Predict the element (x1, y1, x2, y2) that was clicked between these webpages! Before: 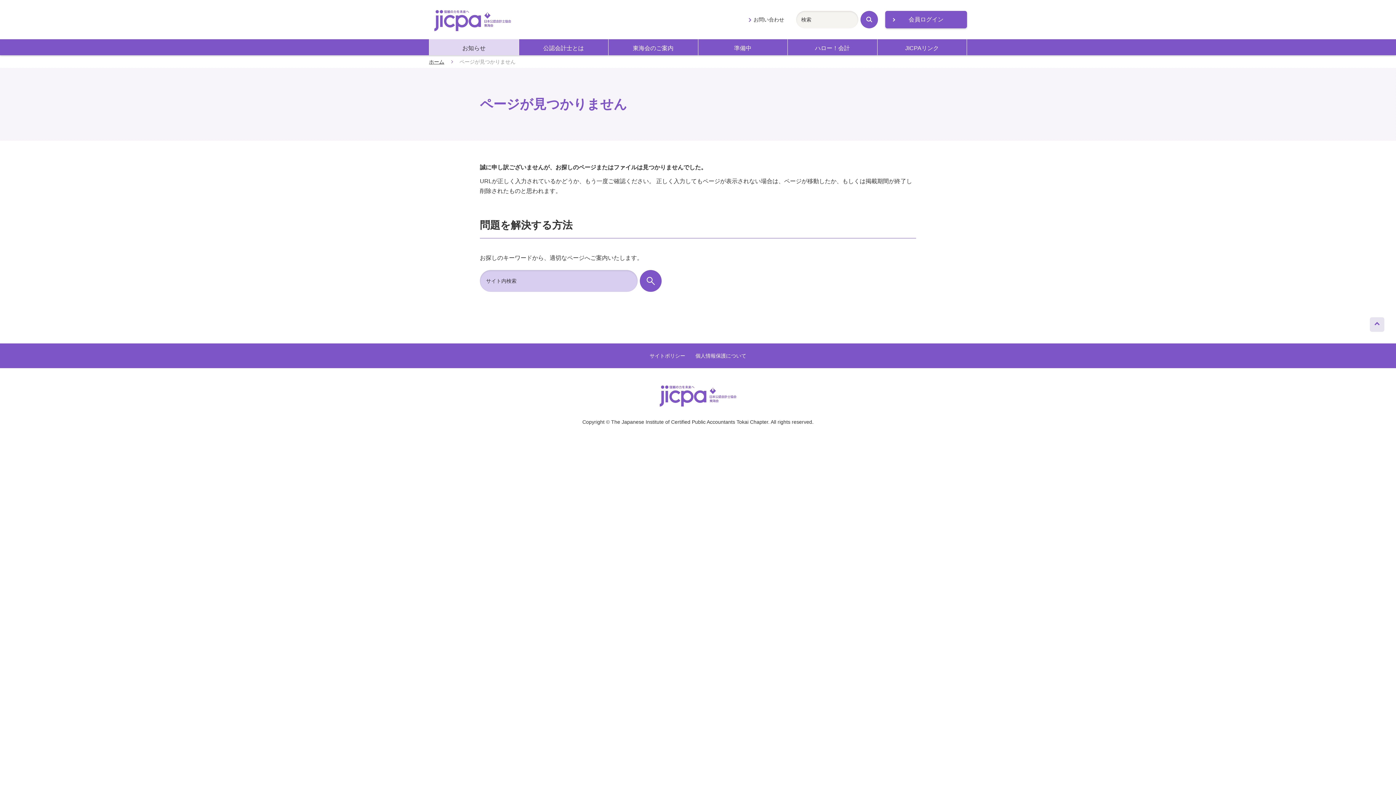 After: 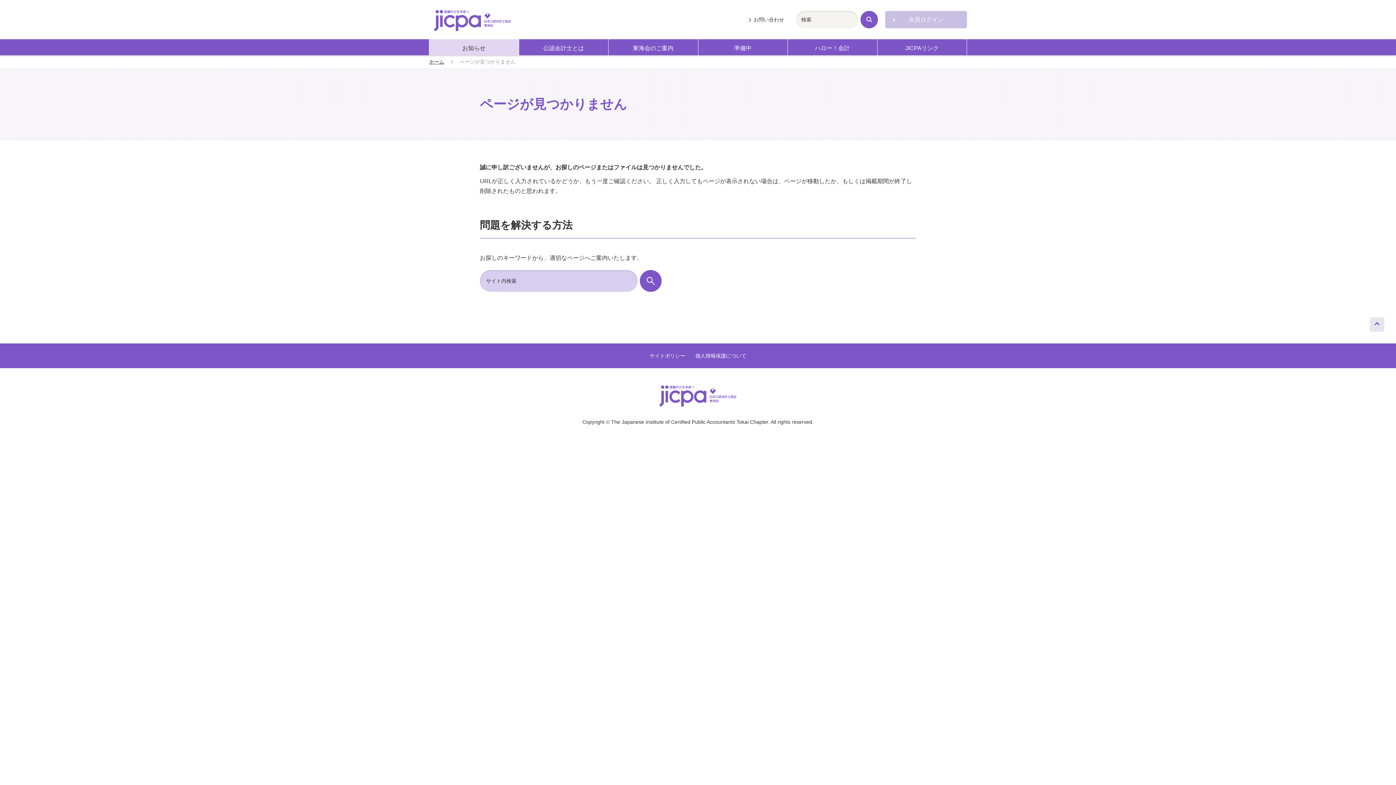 Action: bbox: (885, 10, 967, 28) label: 会員ログイン